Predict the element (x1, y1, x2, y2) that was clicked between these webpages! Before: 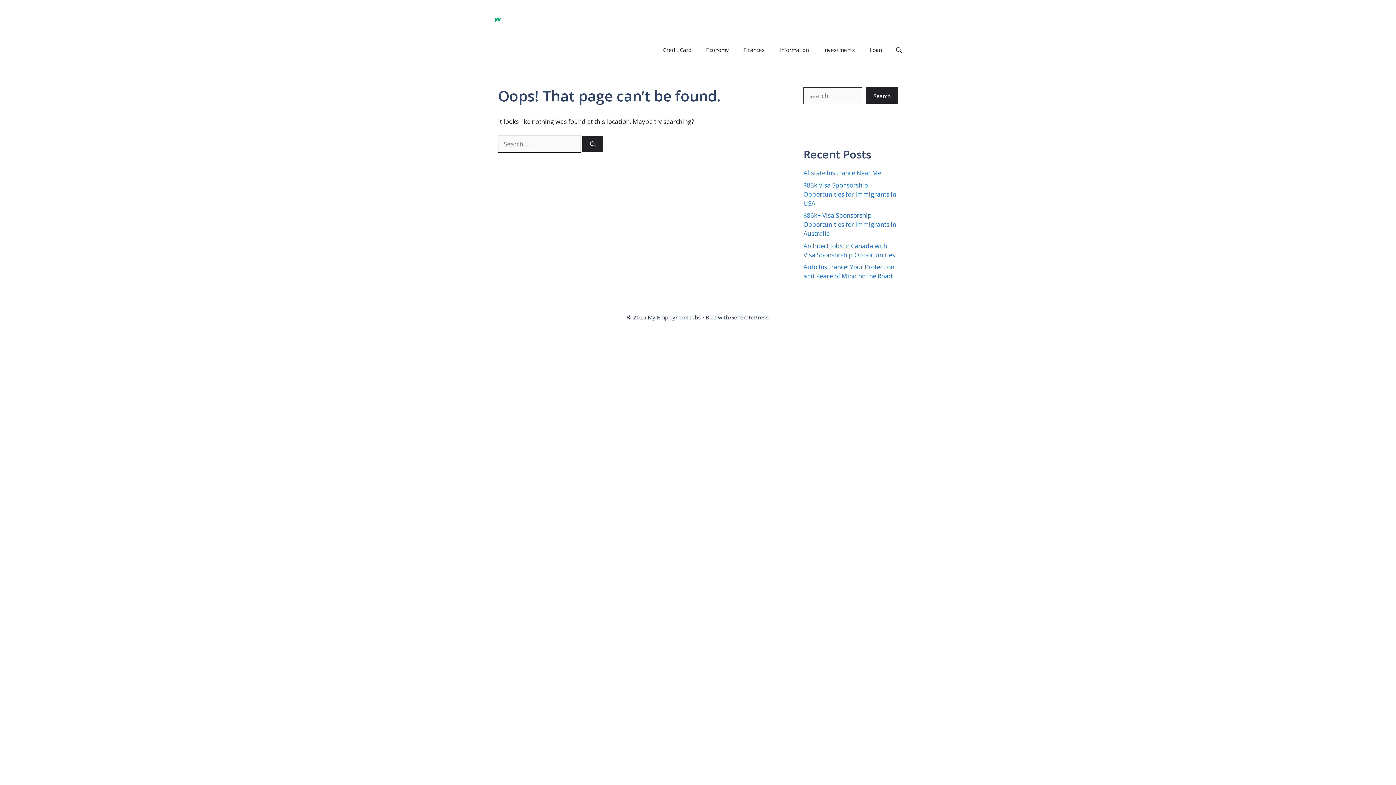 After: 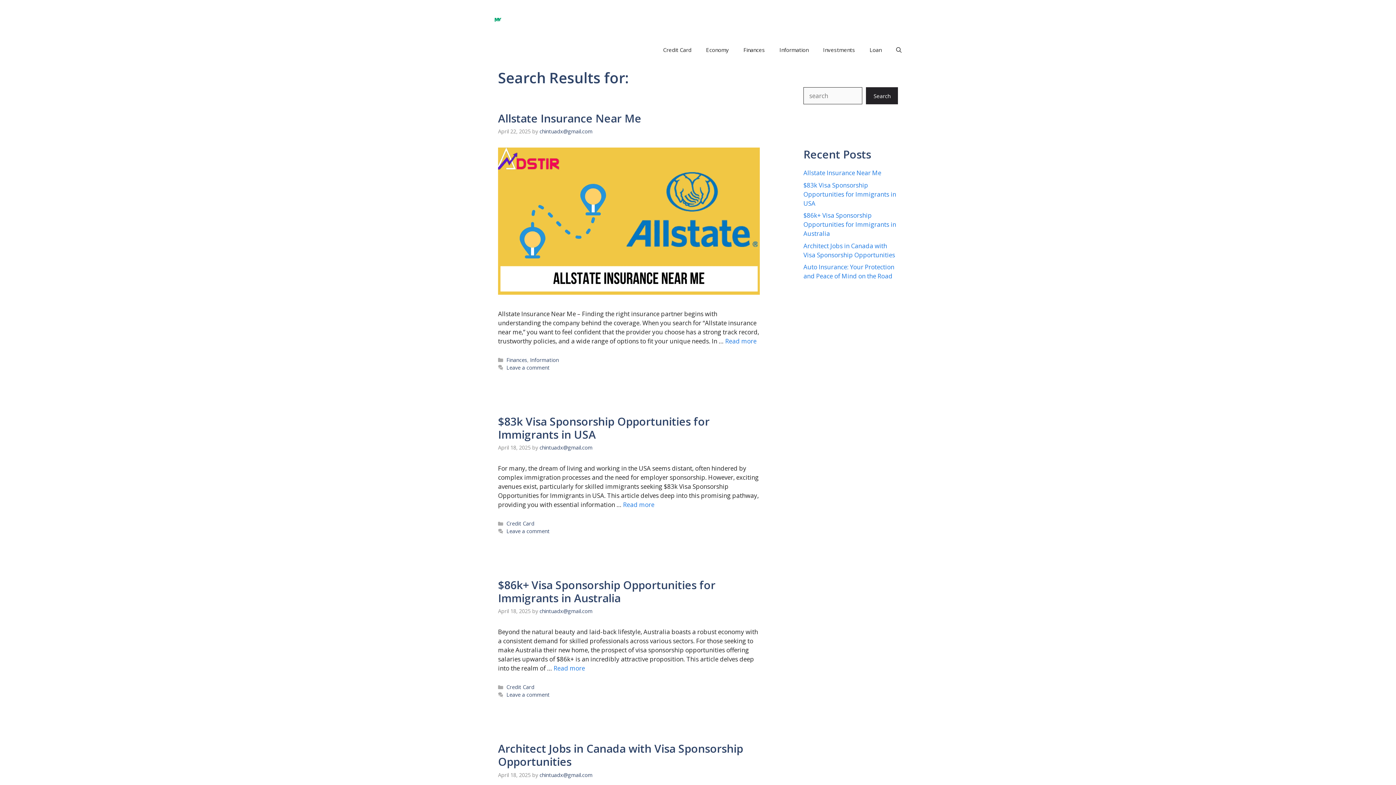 Action: bbox: (582, 136, 603, 152) label: Search